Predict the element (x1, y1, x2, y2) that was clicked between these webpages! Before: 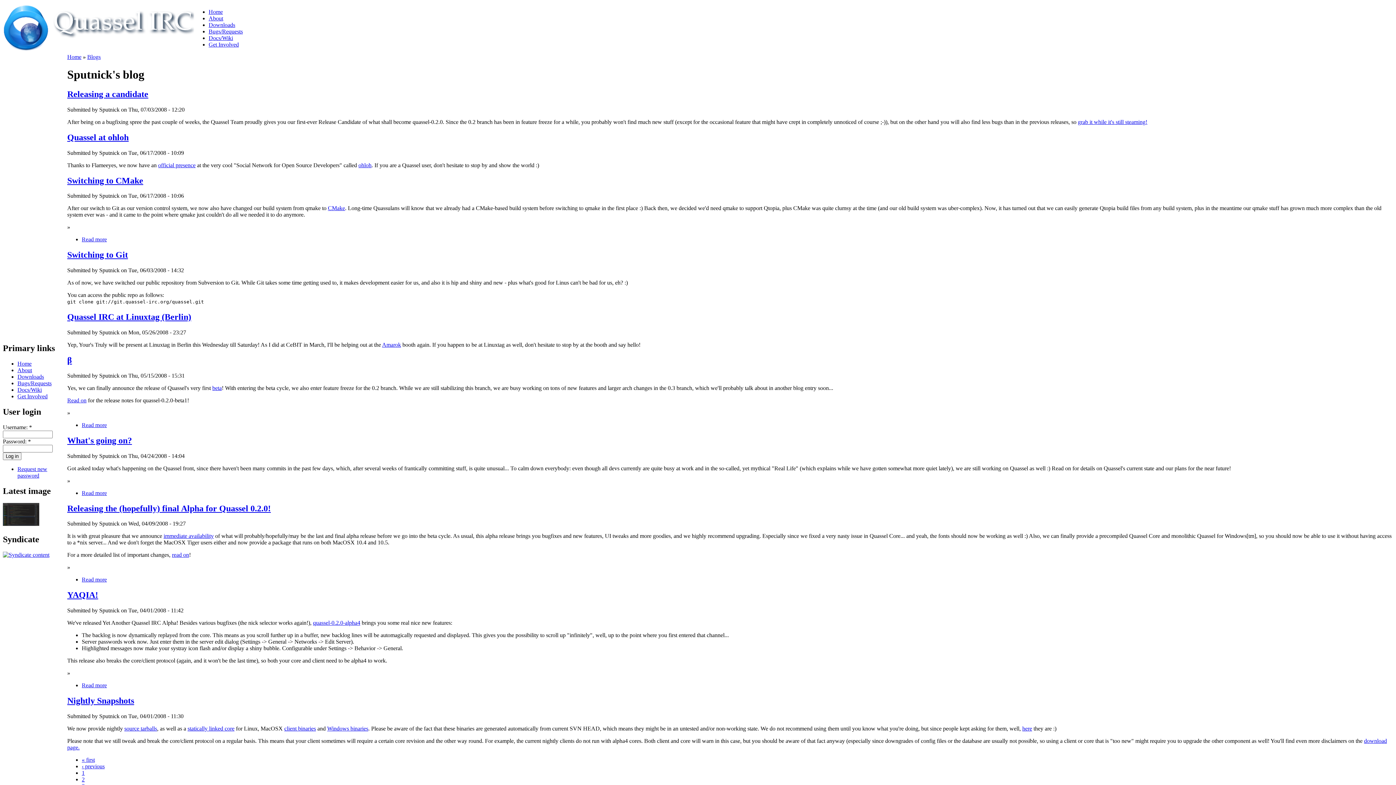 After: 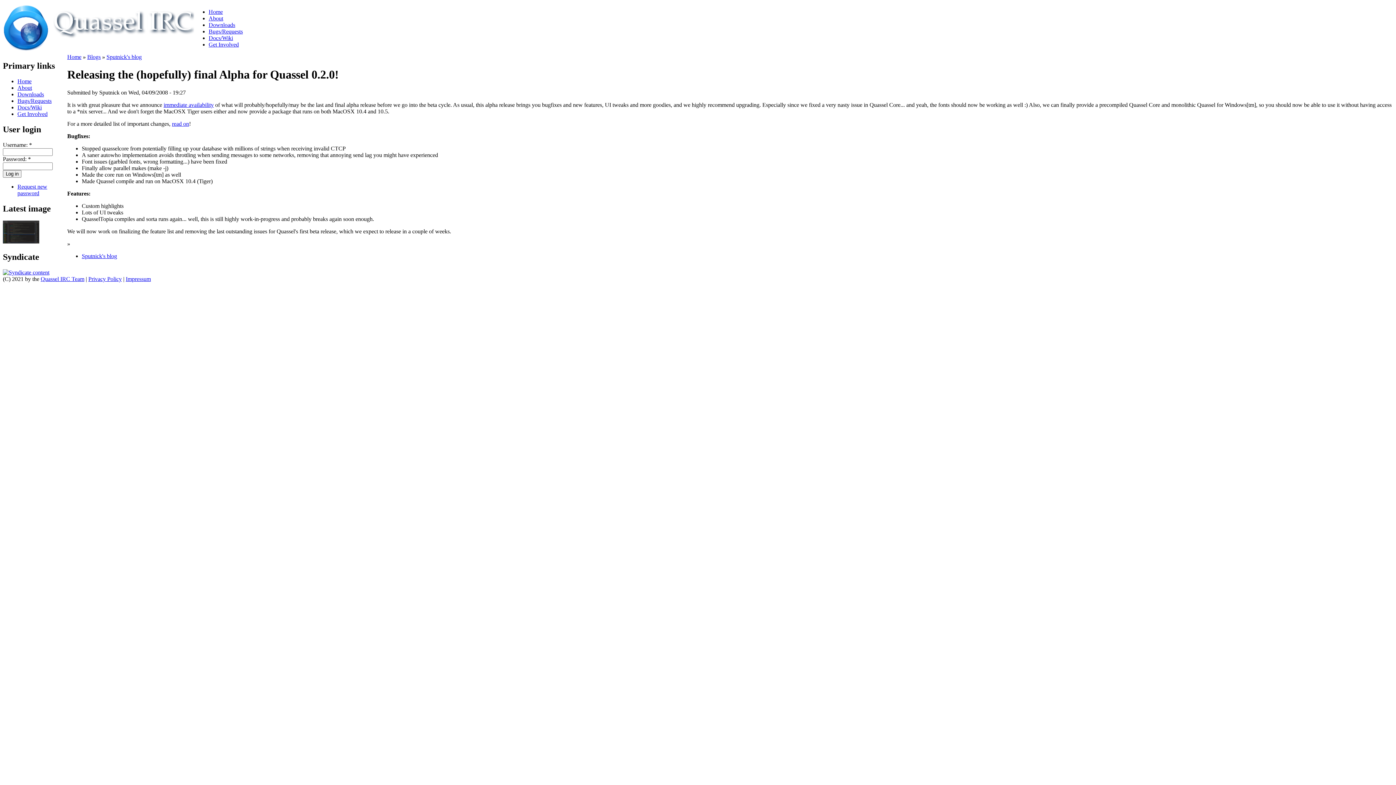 Action: label: read on bbox: (172, 552, 189, 558)